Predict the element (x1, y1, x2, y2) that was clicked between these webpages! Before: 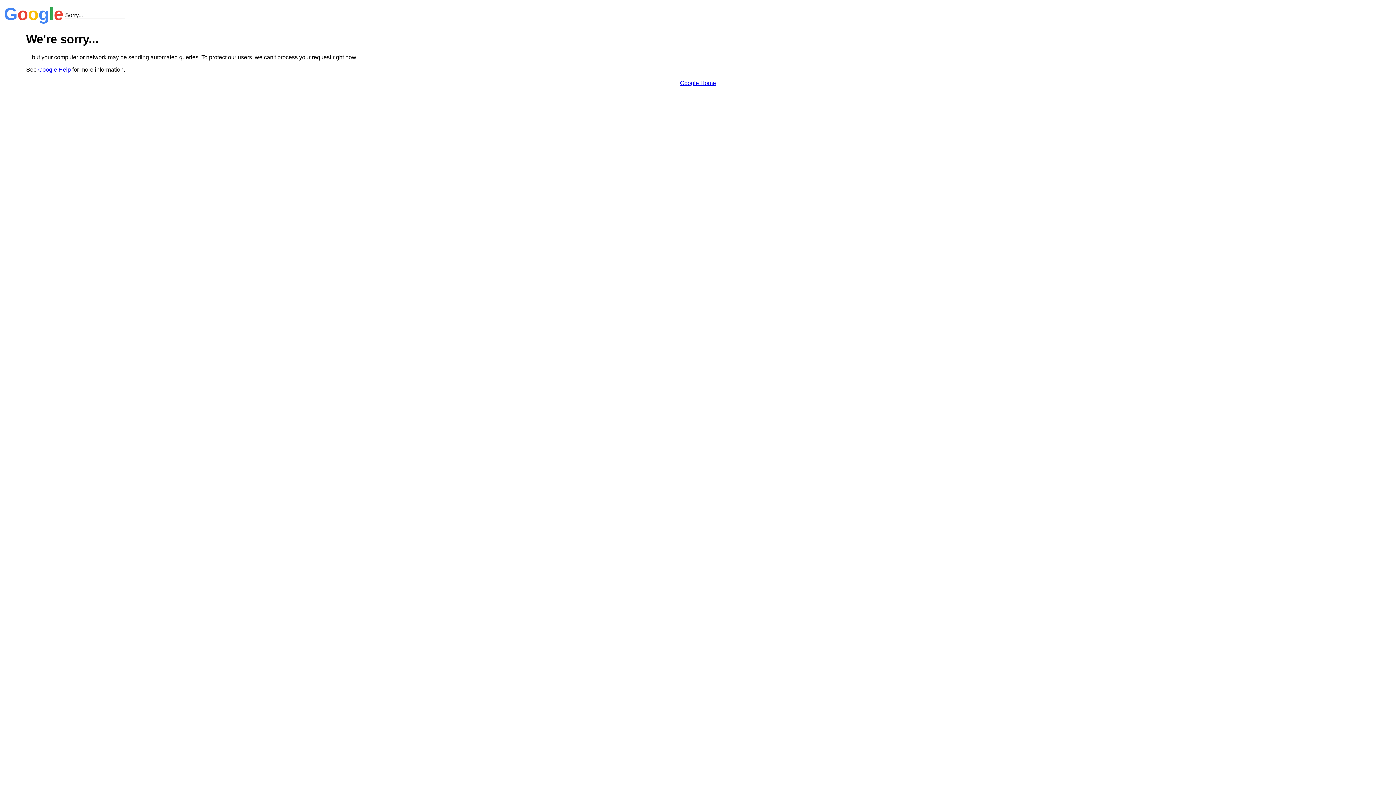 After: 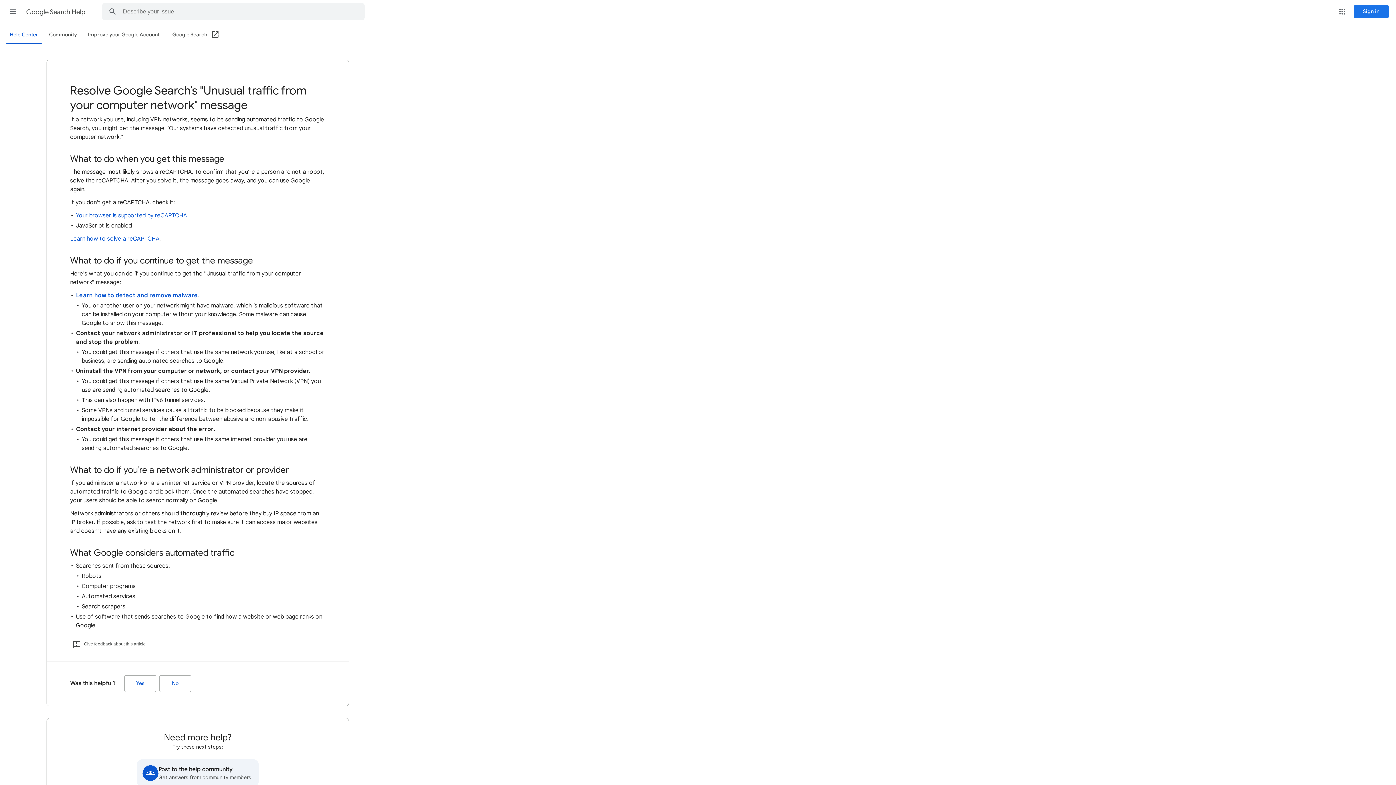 Action: bbox: (38, 66, 70, 72) label: Google Help